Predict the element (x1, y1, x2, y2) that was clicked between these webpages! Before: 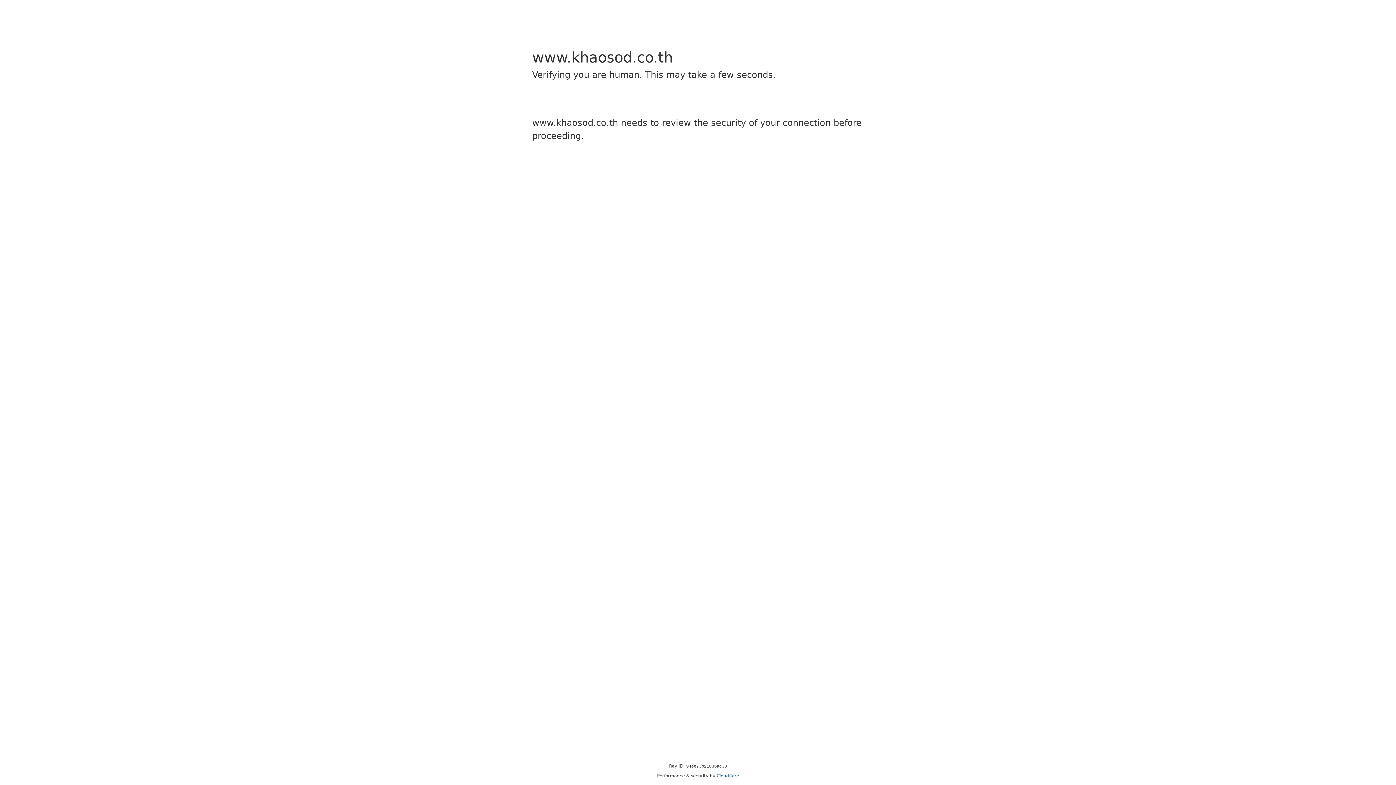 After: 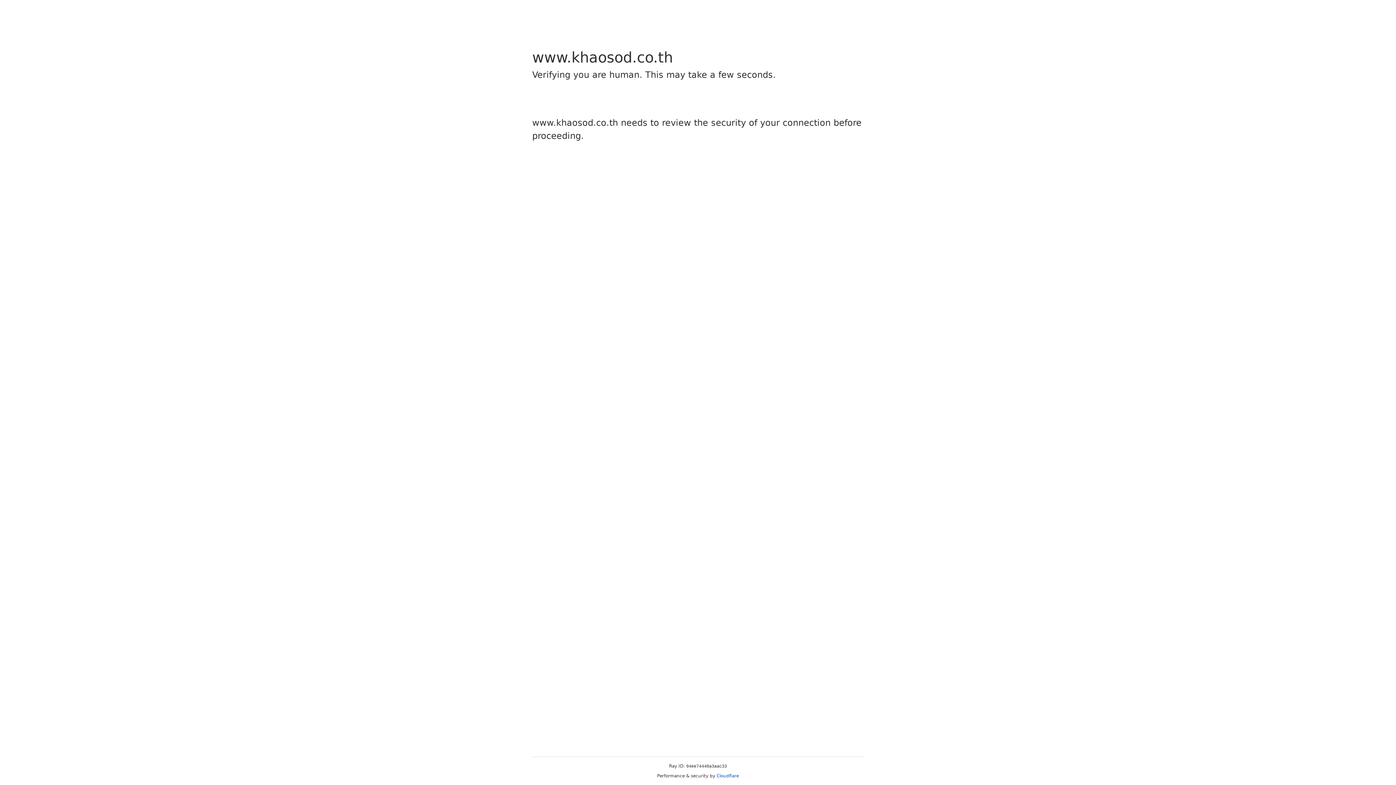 Action: bbox: (716, 773, 739, 778) label: Cloudflare